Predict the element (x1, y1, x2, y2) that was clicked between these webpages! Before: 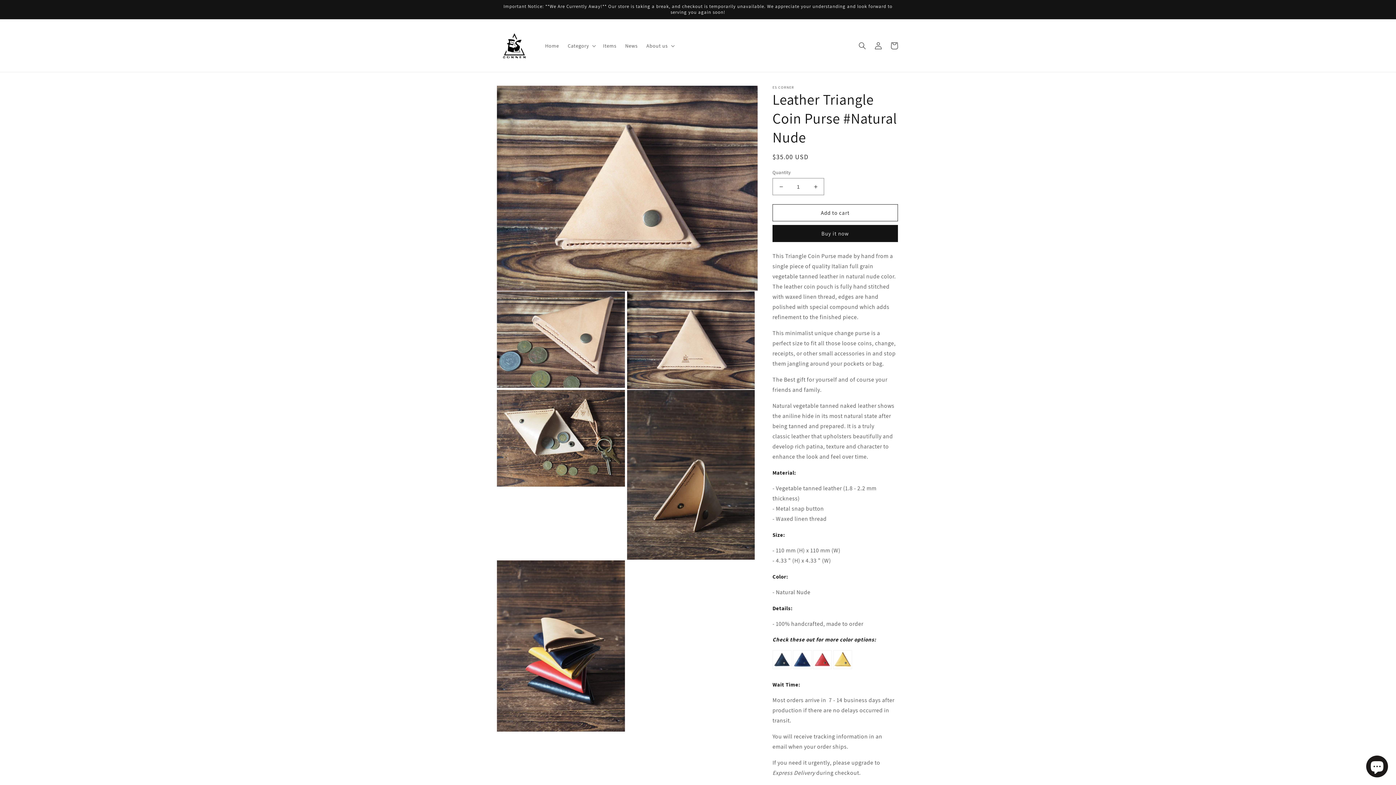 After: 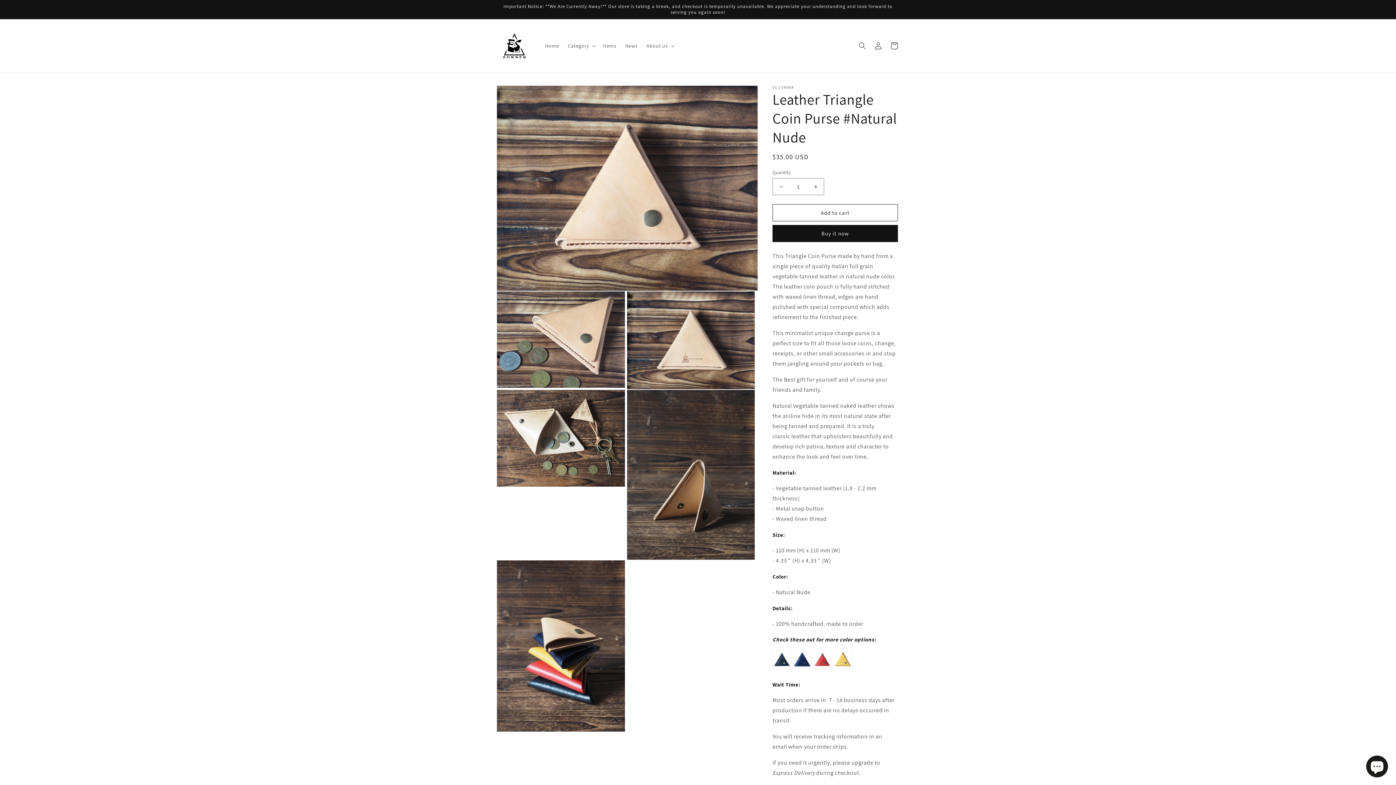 Action: bbox: (772, 665, 791, 672)